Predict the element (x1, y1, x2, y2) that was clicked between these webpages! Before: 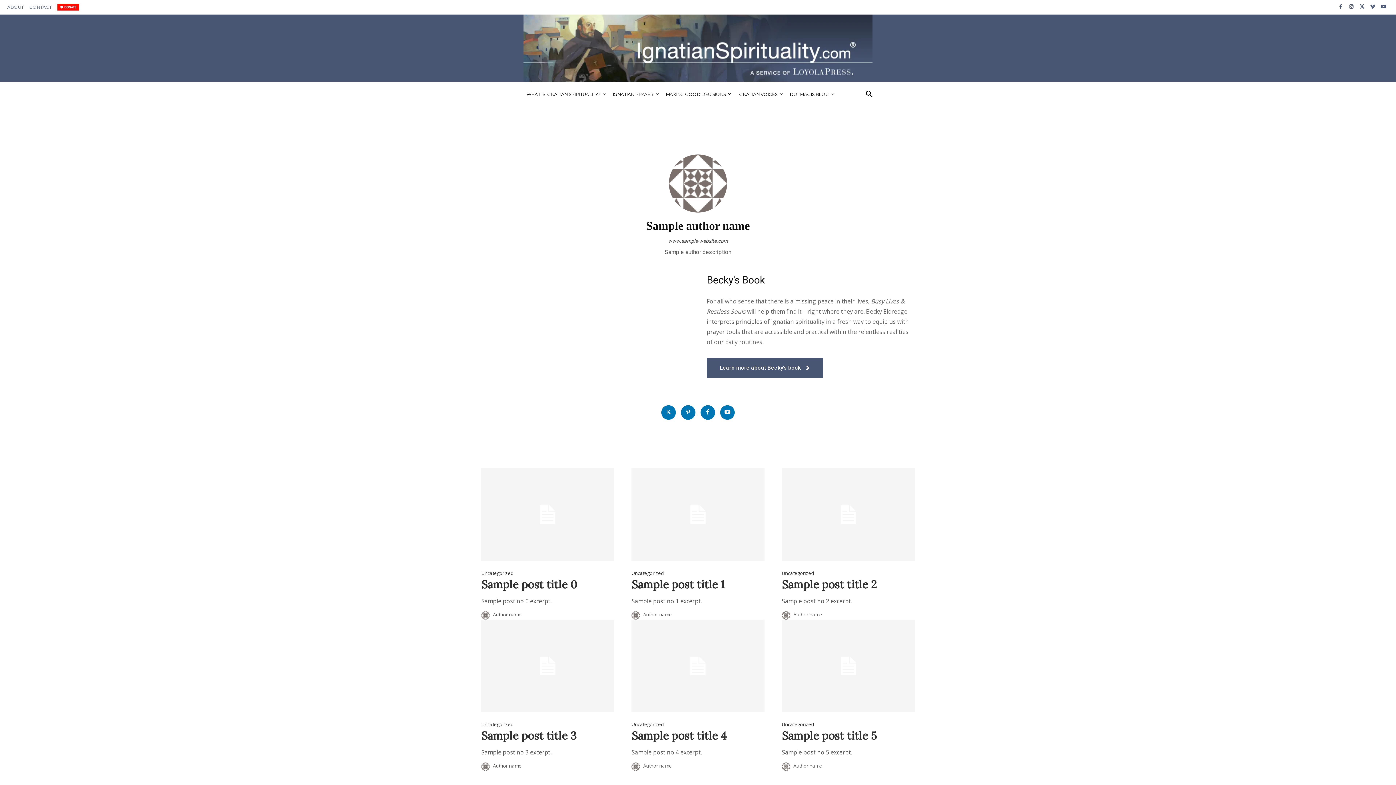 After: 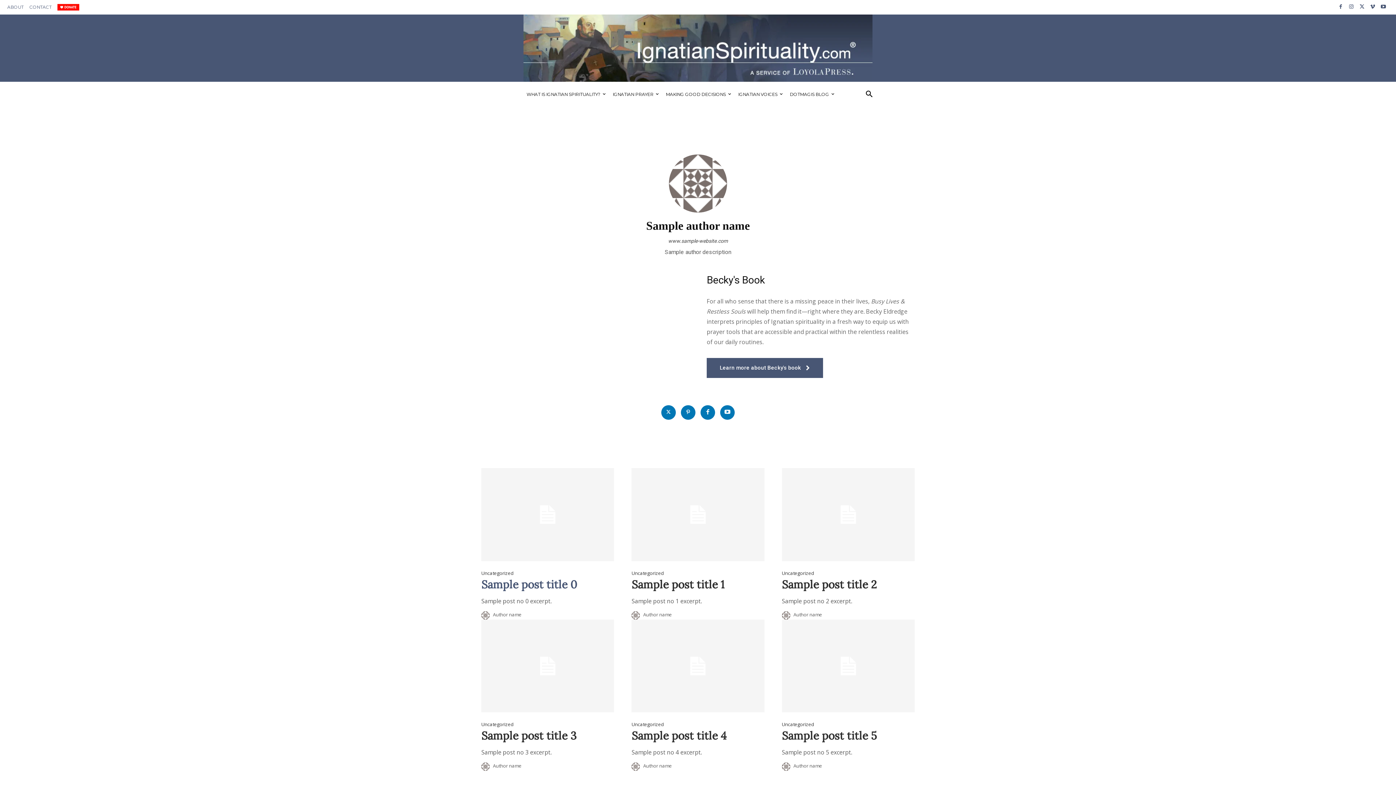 Action: bbox: (481, 468, 614, 561)